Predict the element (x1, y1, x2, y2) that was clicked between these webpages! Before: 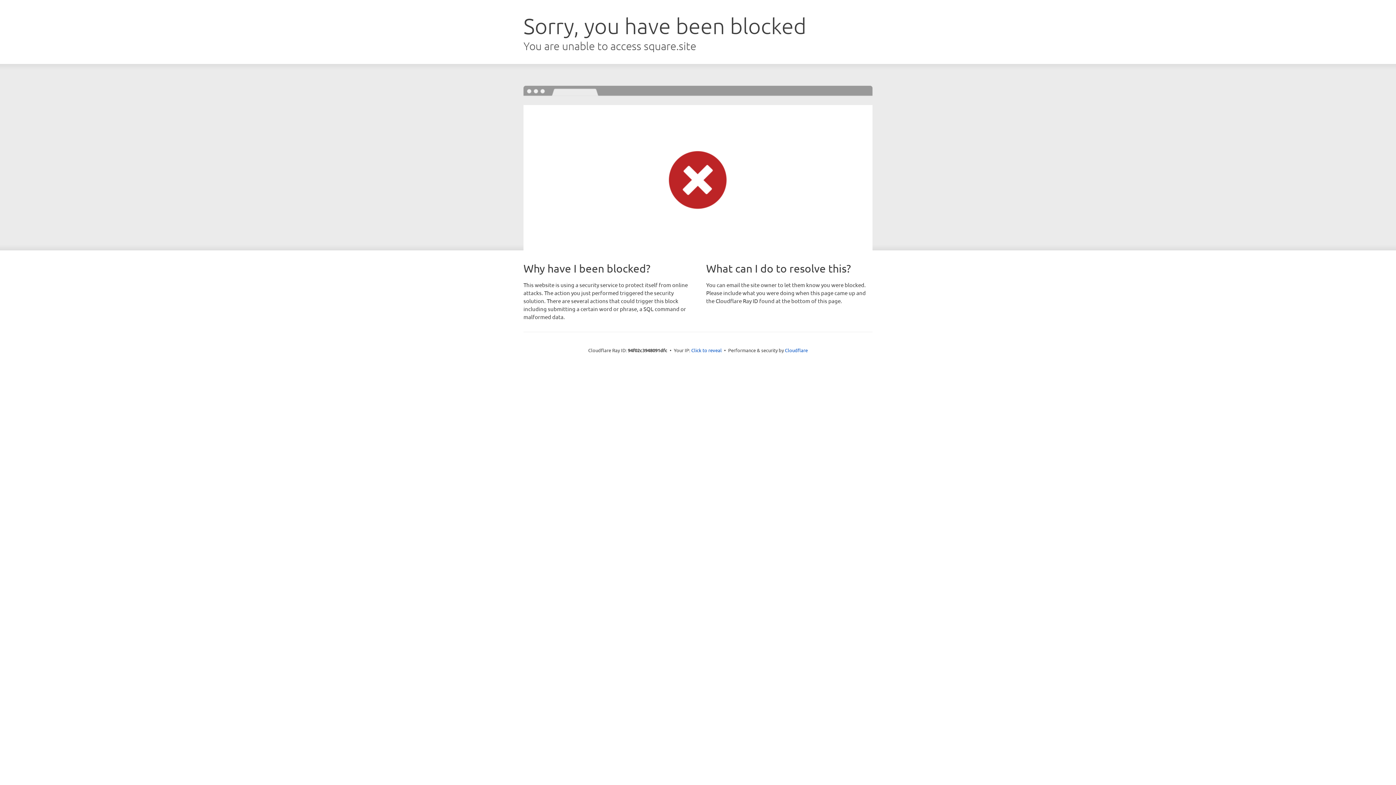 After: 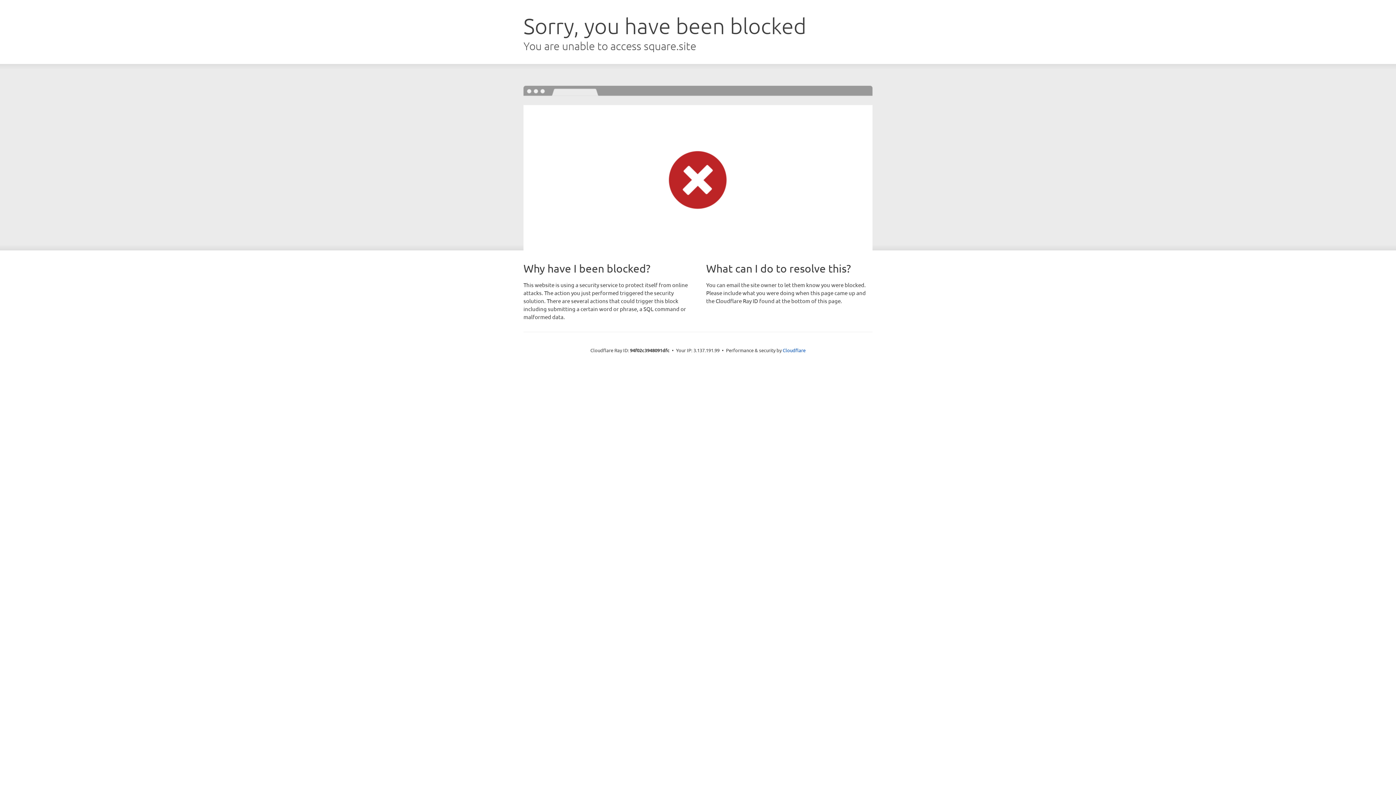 Action: bbox: (691, 346, 722, 353) label: Click to reveal